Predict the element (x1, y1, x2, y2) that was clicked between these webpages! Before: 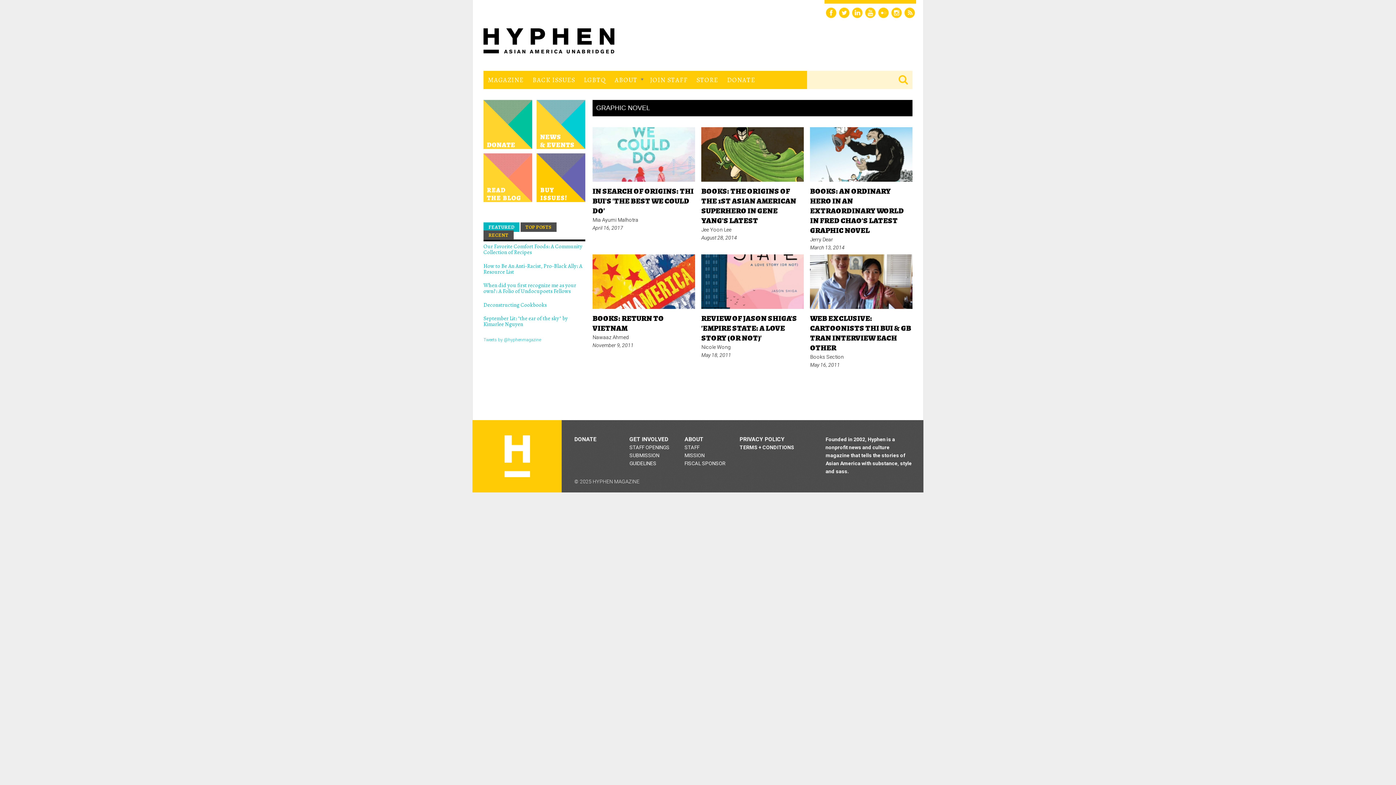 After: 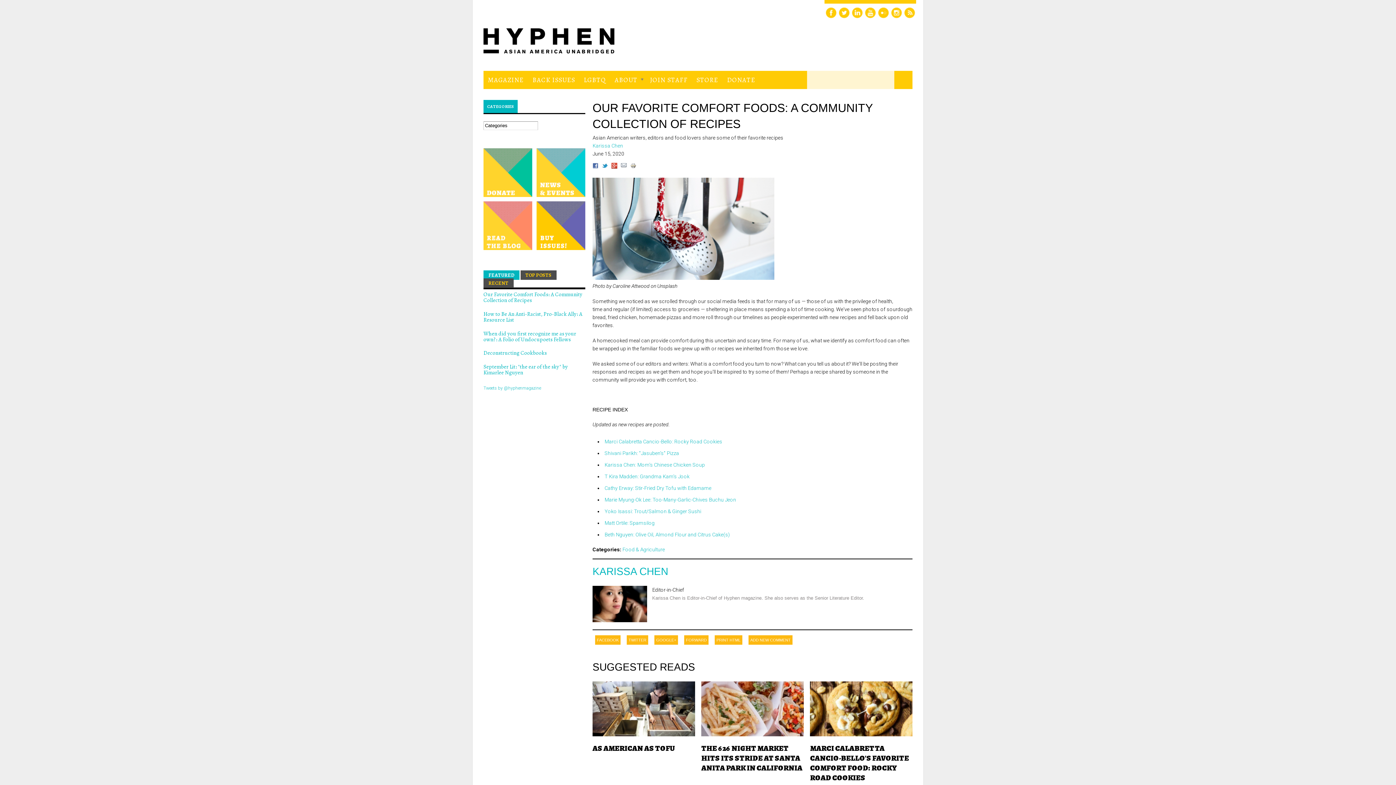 Action: label: Our Favorite Comfort Foods: A Community Collection of Recipes bbox: (483, 242, 582, 256)